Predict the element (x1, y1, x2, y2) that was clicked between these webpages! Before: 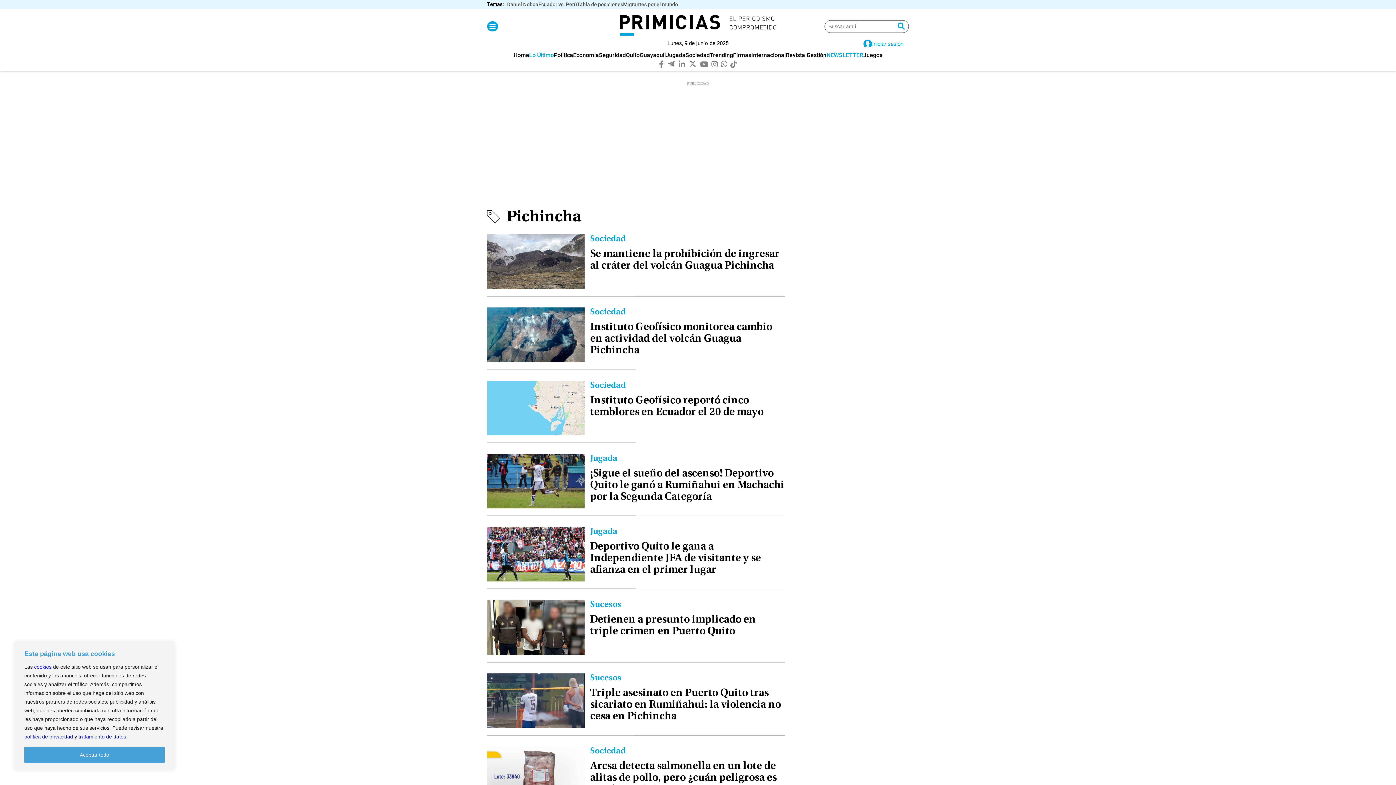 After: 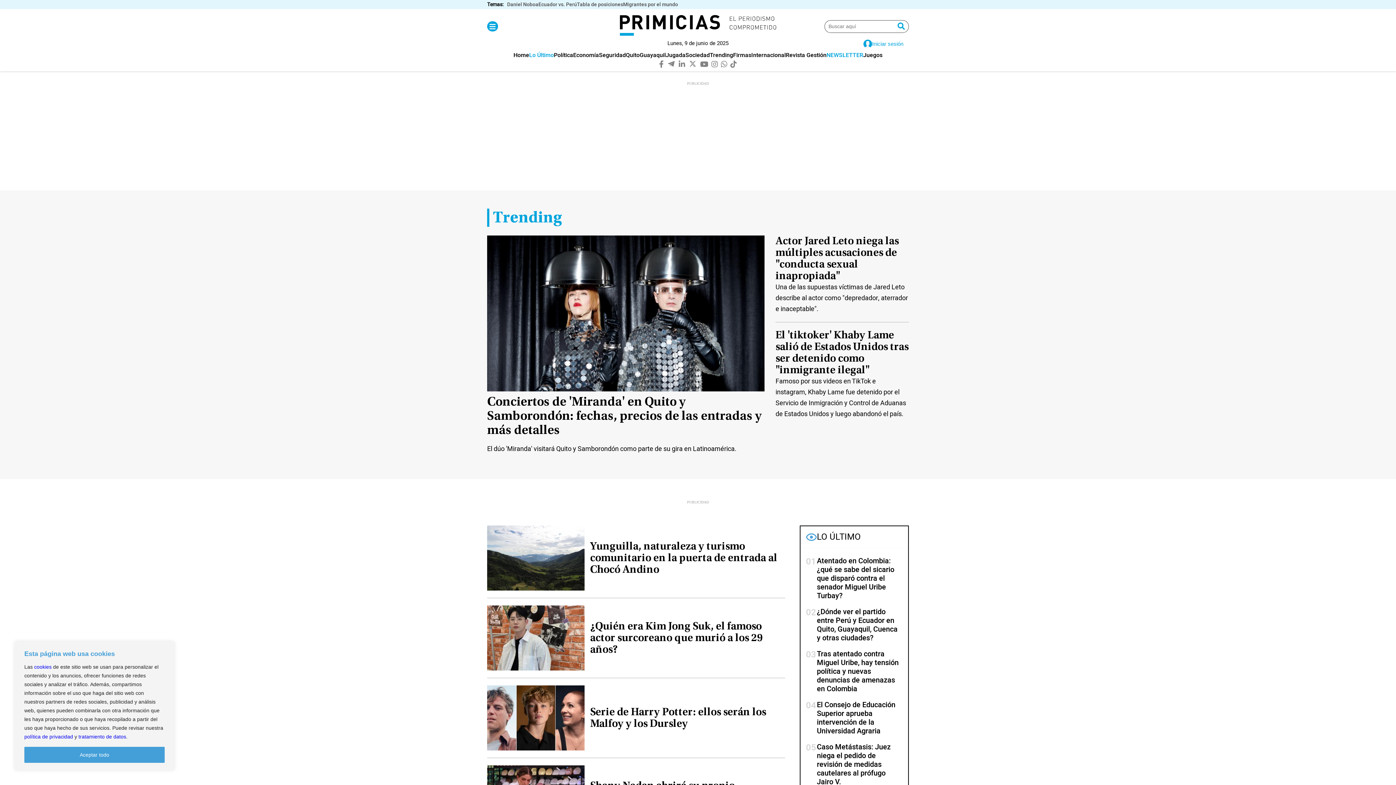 Action: bbox: (710, 52, 733, 58) label: Trending